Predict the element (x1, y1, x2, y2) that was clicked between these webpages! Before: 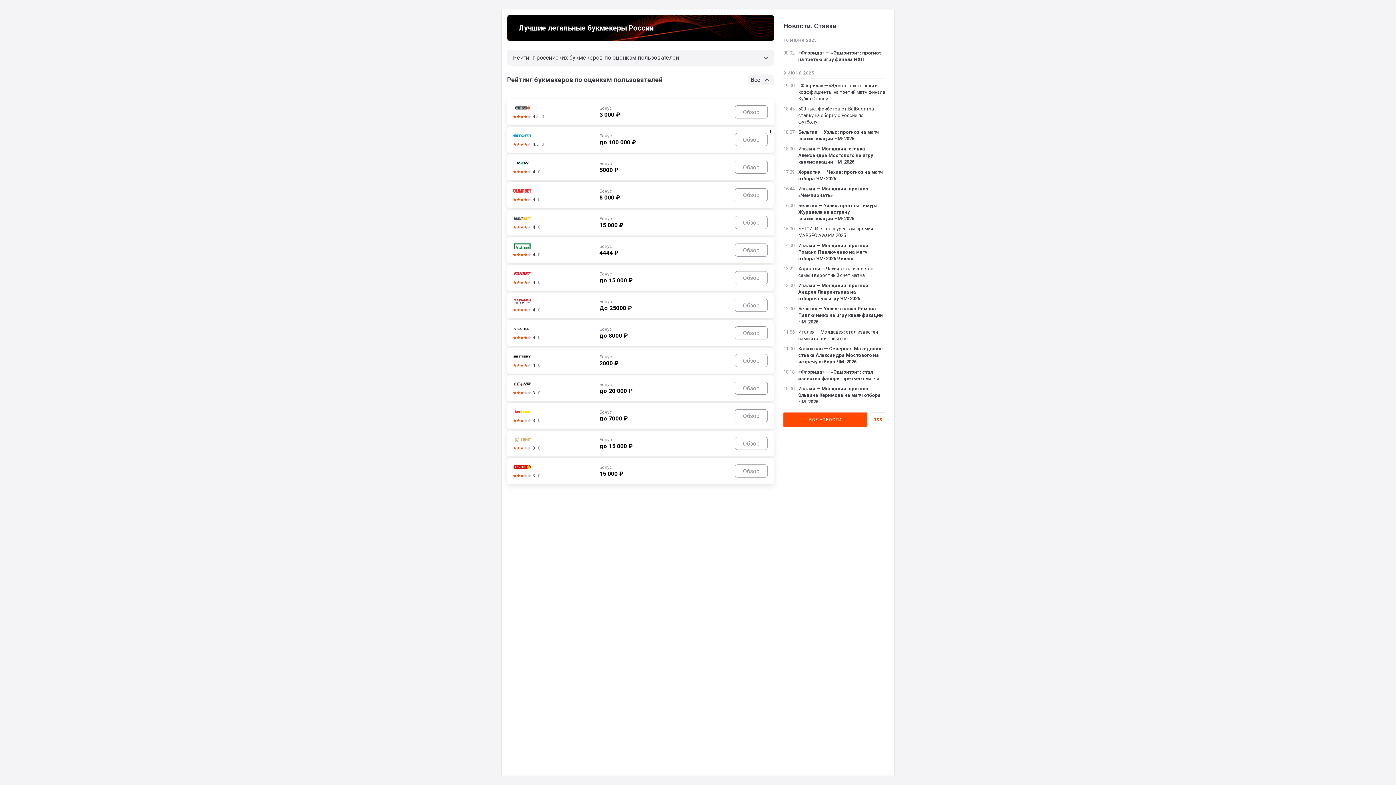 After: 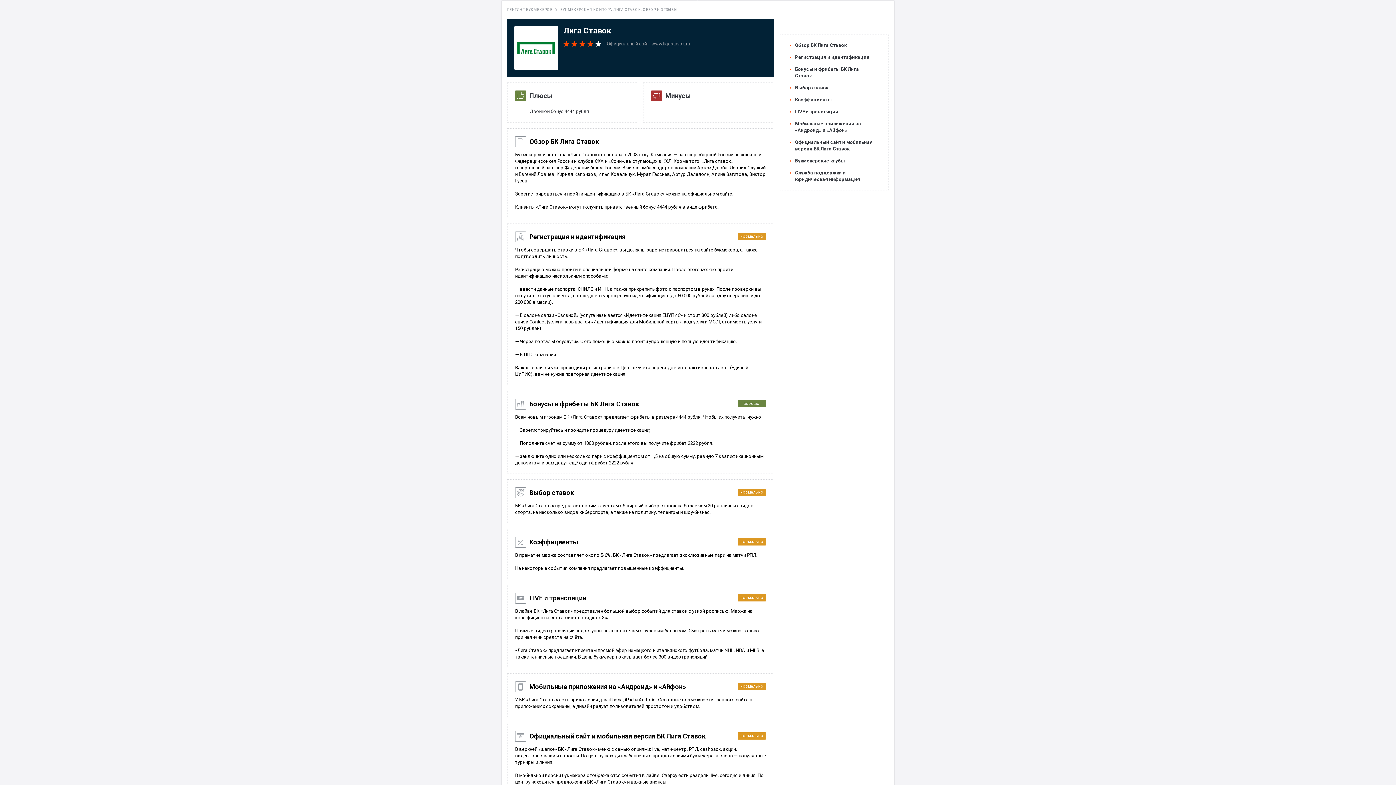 Action: bbox: (507, 237, 773, 262)